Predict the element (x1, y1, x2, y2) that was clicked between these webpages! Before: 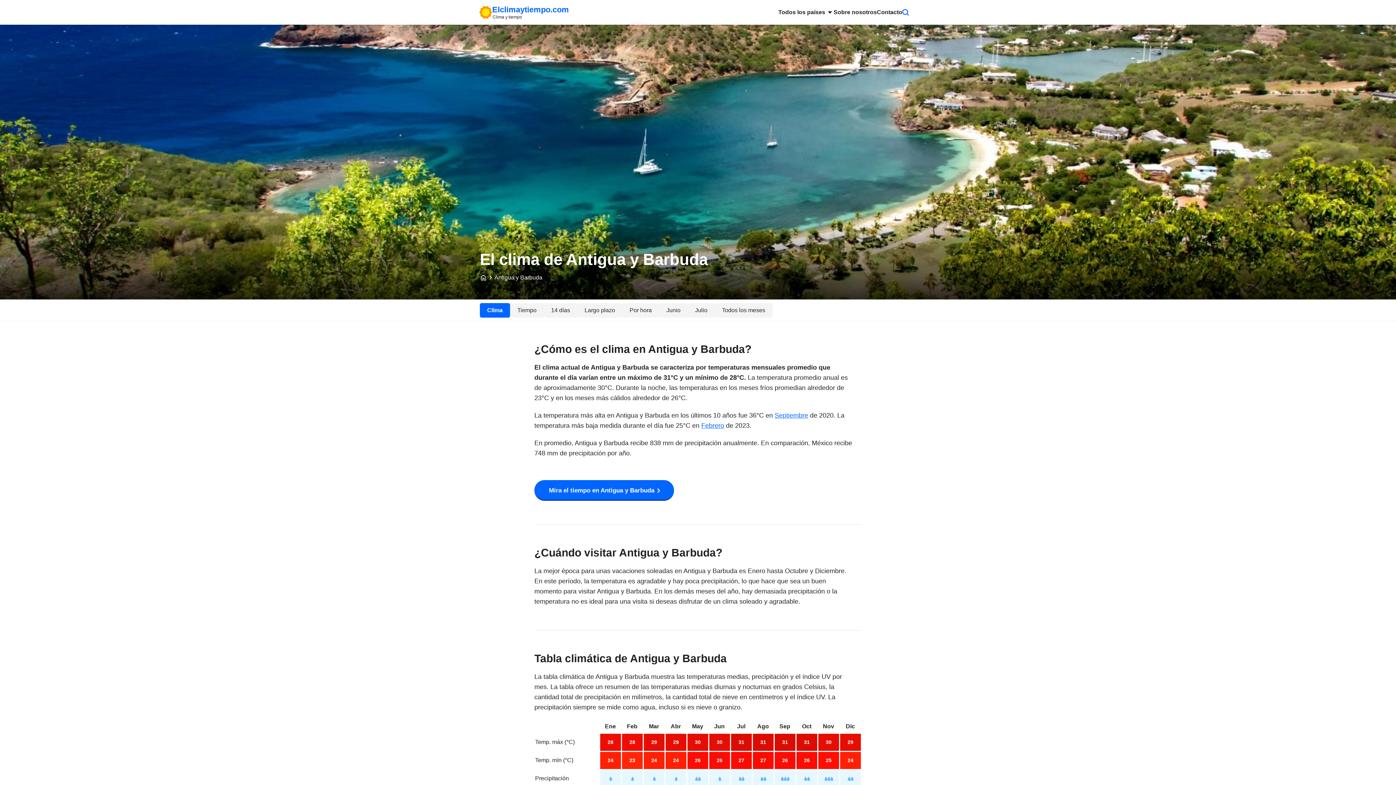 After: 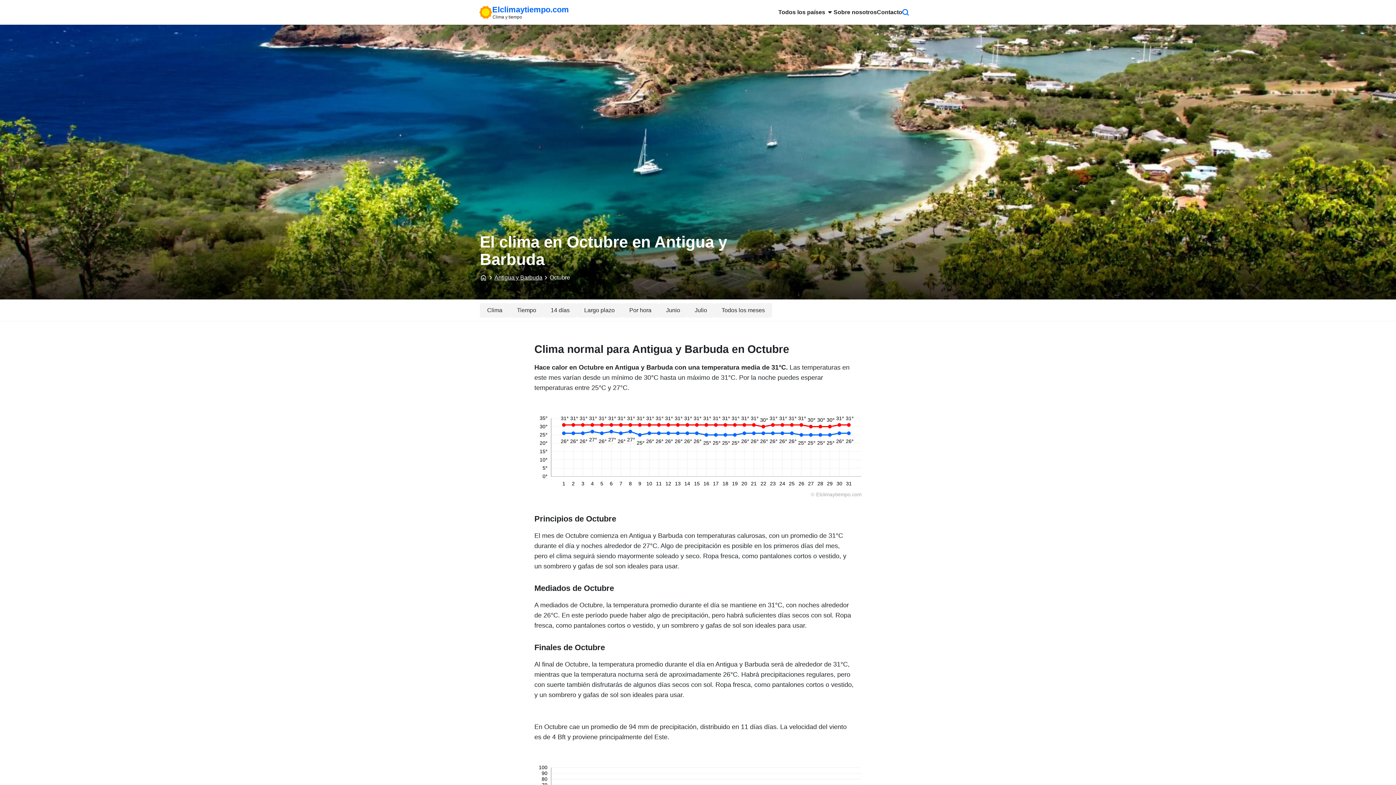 Action: bbox: (802, 723, 811, 729) label: Oct